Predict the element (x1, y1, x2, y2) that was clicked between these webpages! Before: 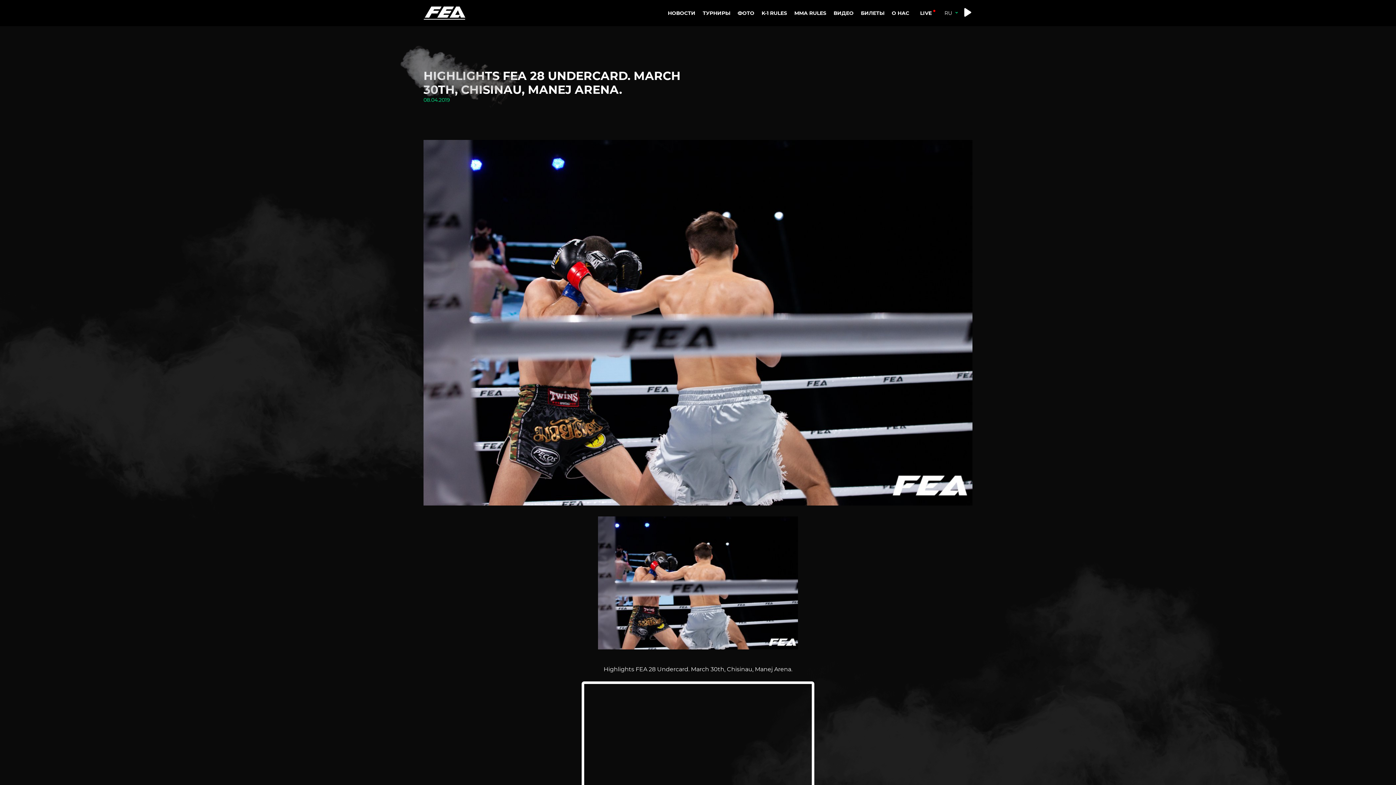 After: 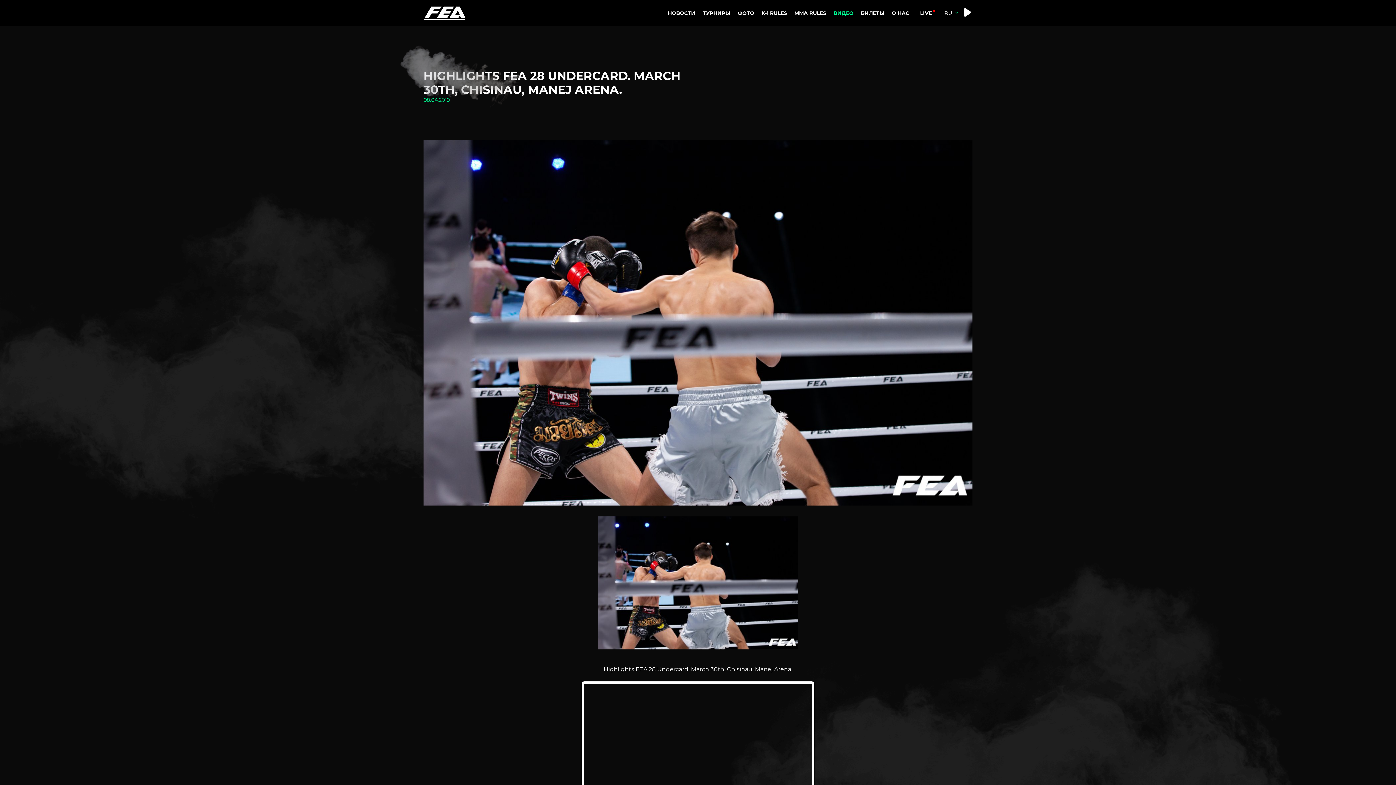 Action: label: ВИДЕО bbox: (830, 6, 857, 20)